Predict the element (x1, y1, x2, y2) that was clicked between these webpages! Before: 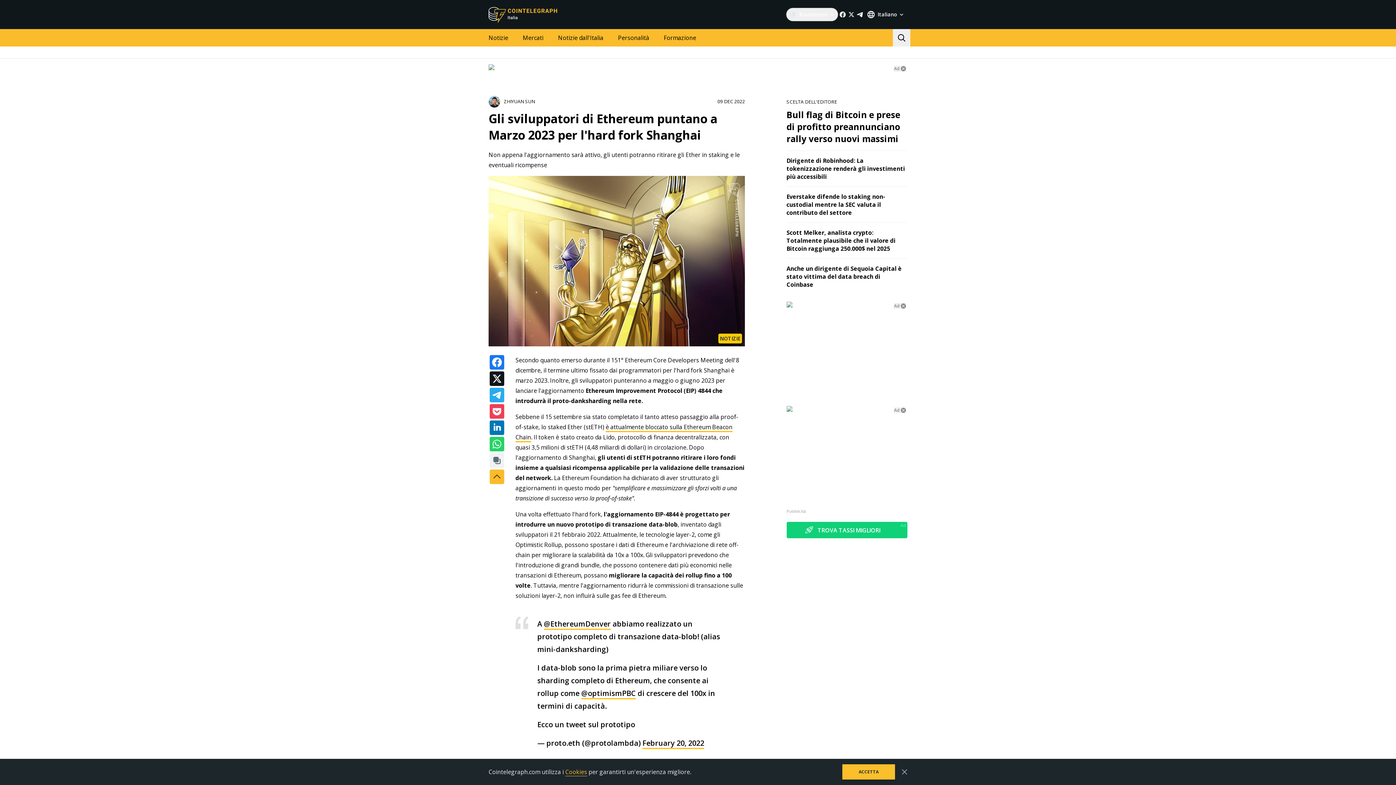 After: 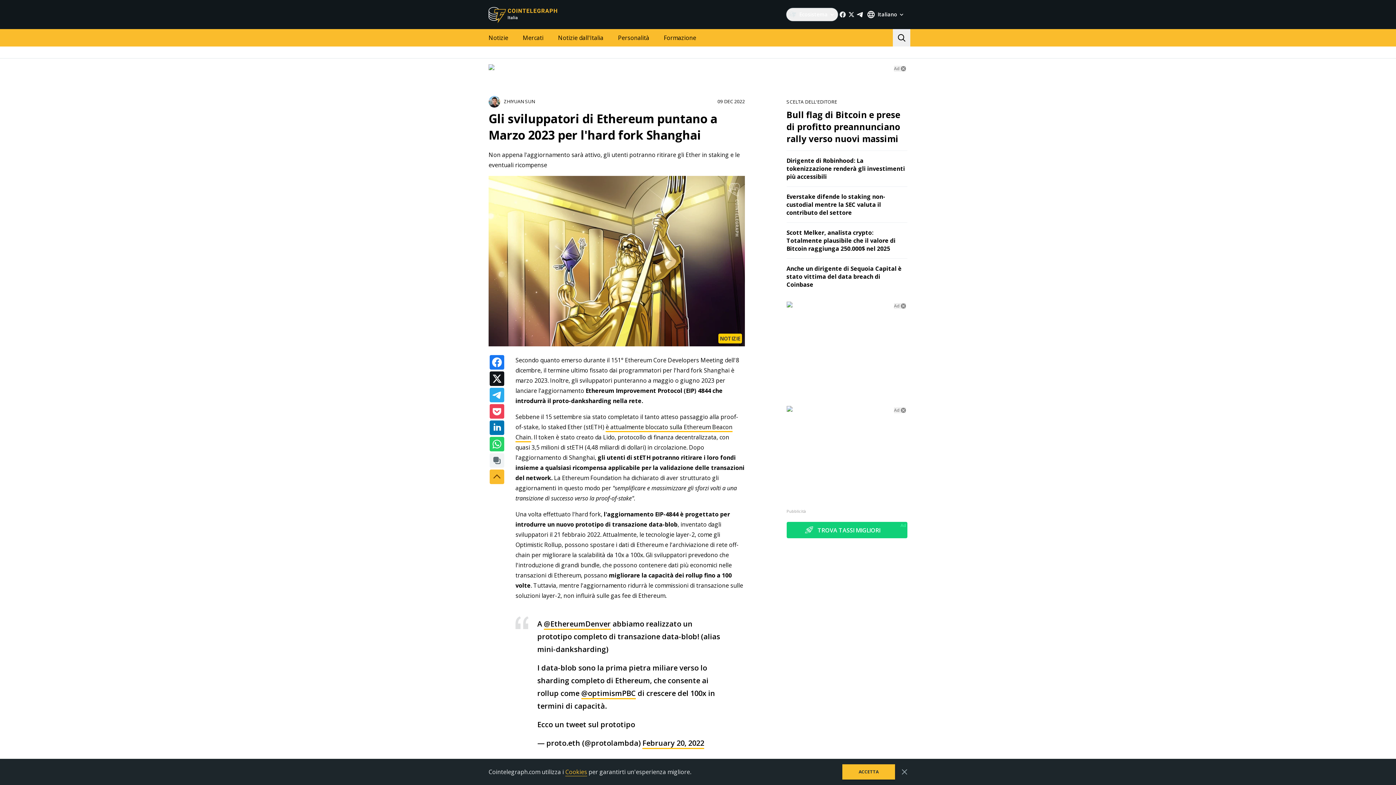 Action: bbox: (856, 10, 864, 18)